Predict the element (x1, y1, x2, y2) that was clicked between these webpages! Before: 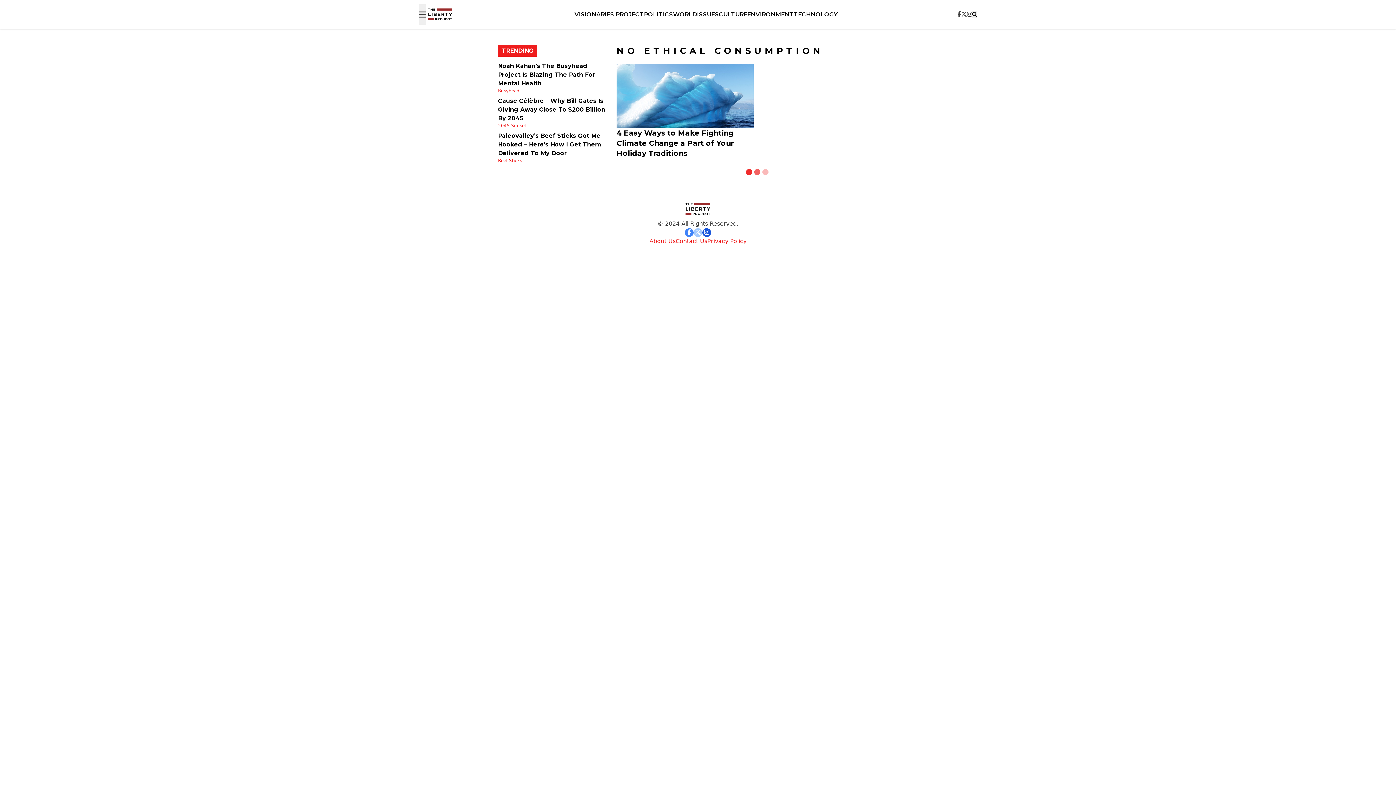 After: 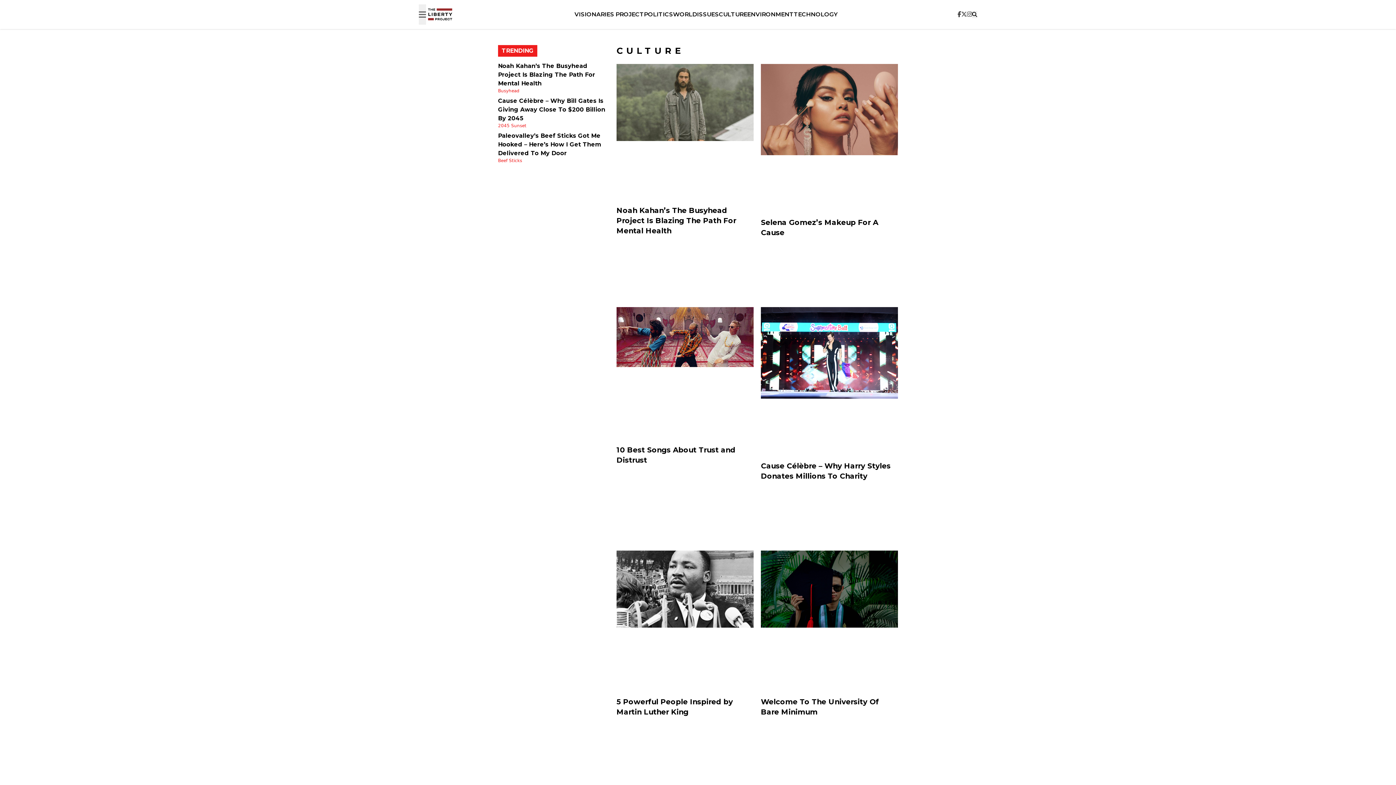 Action: bbox: (719, 10, 747, 17) label: CULTURE